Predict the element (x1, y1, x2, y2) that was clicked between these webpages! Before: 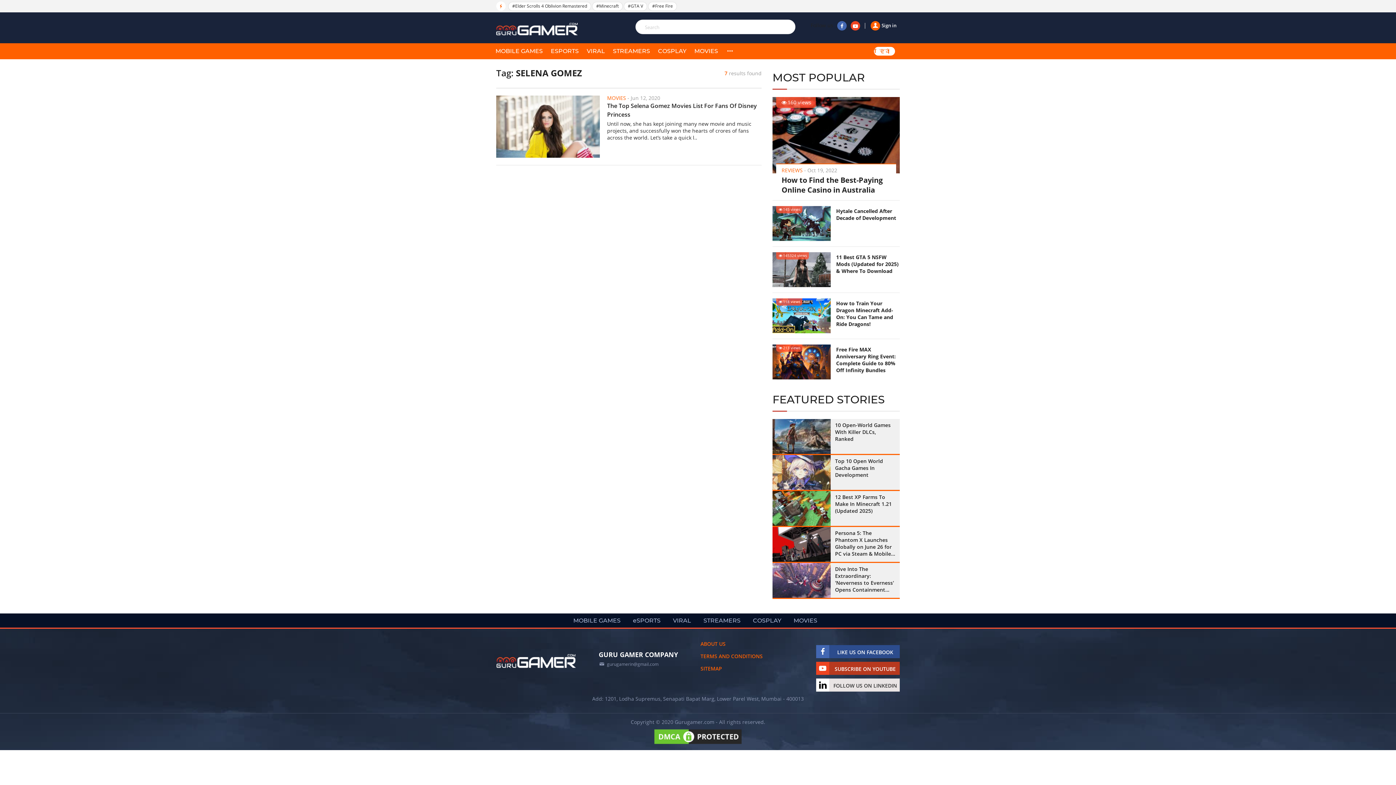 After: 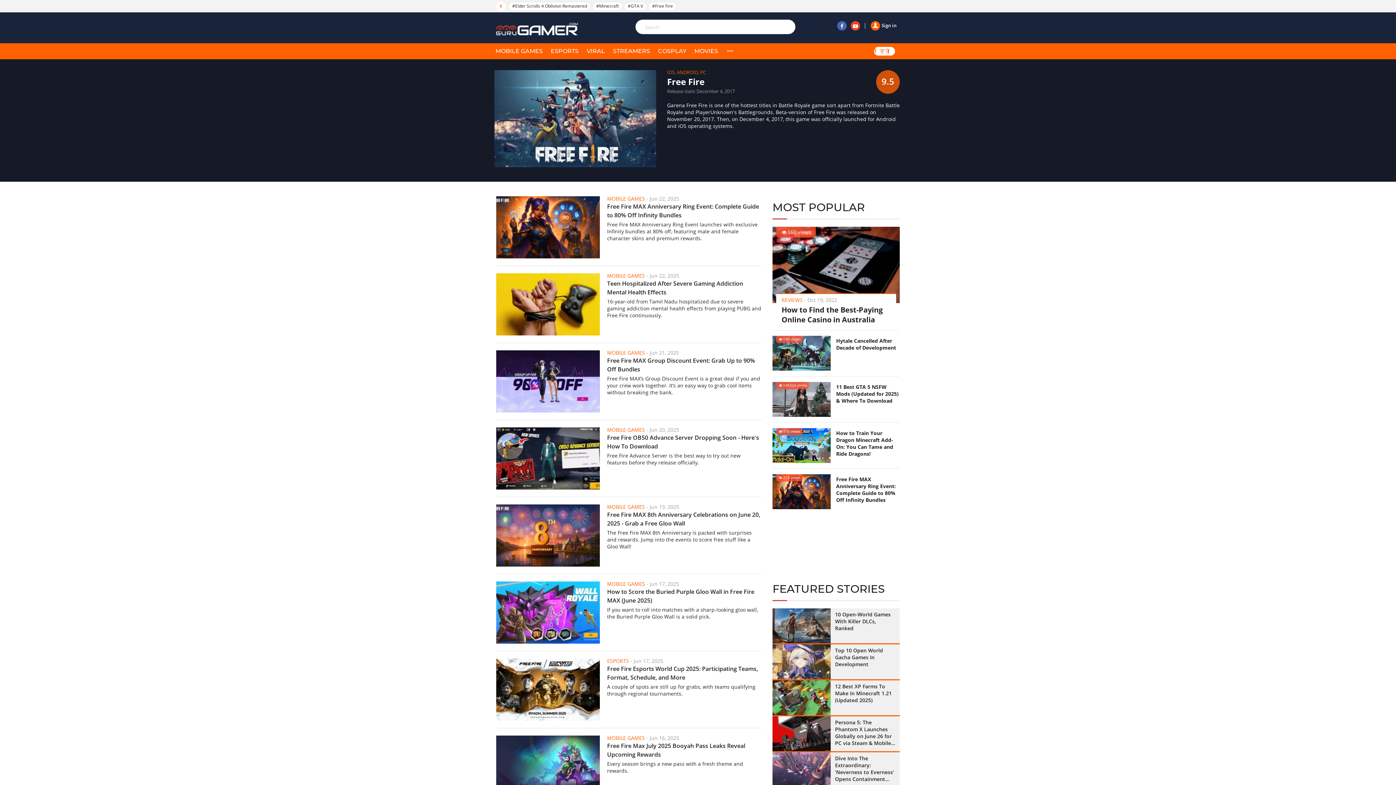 Action: bbox: (648, 1, 677, 10) label: #Free Fire